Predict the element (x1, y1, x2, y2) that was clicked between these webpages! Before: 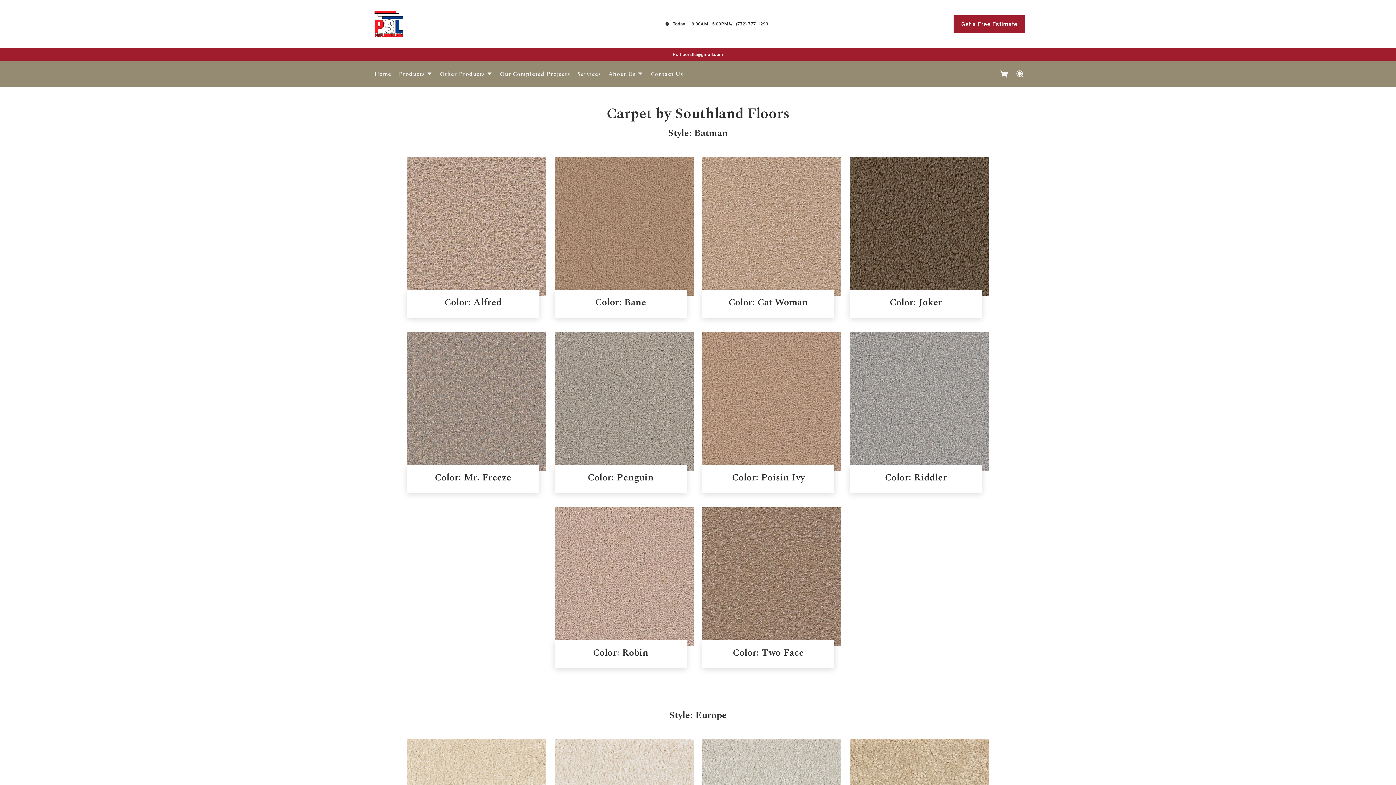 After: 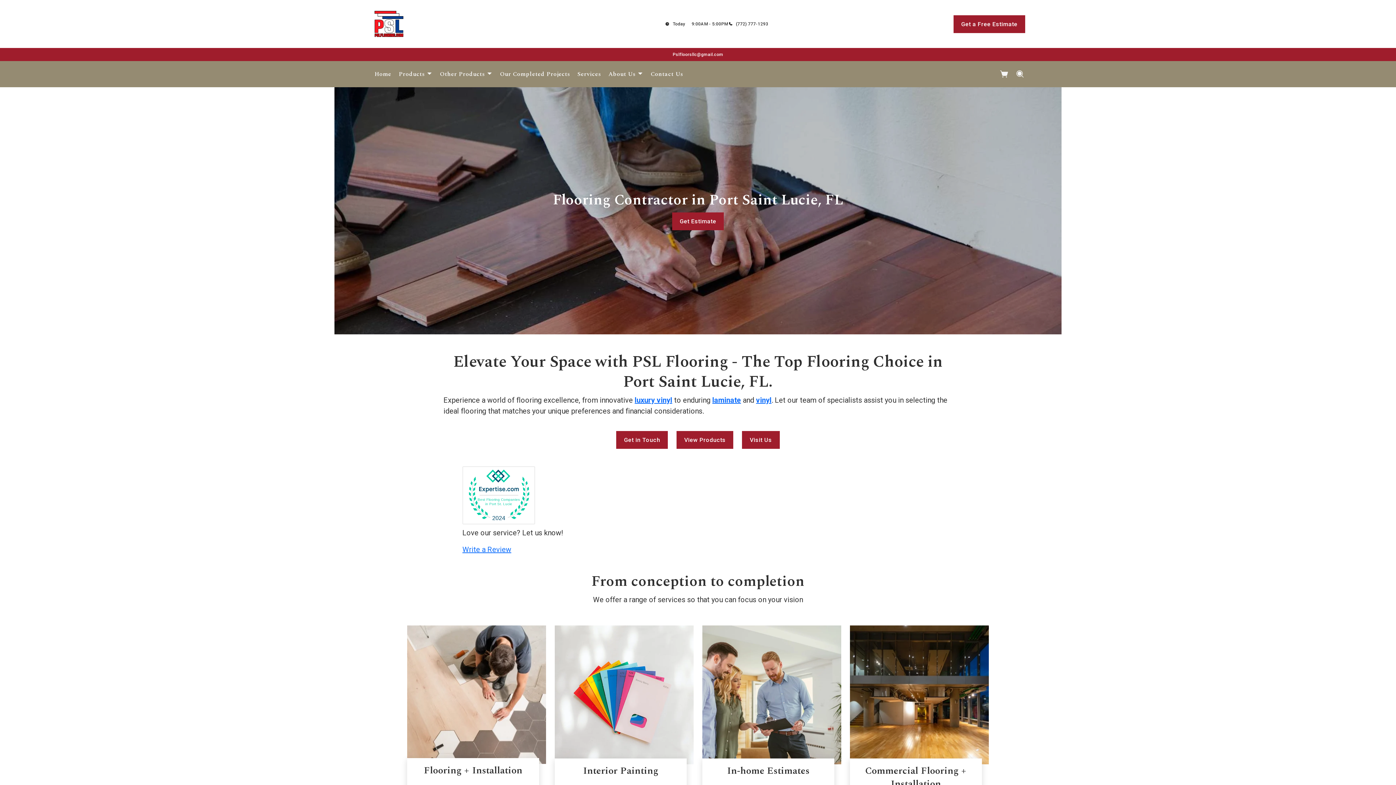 Action: bbox: (370, 5, 480, 42)